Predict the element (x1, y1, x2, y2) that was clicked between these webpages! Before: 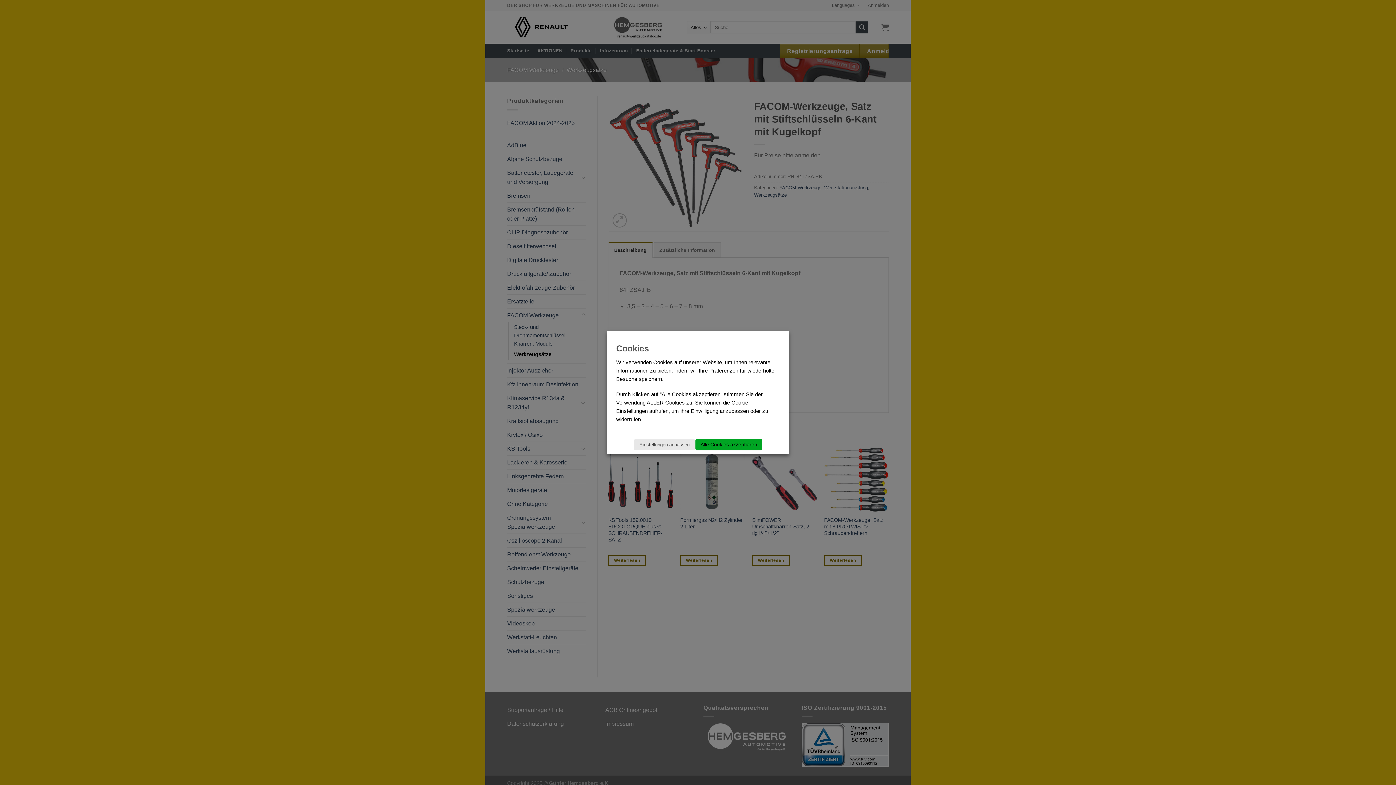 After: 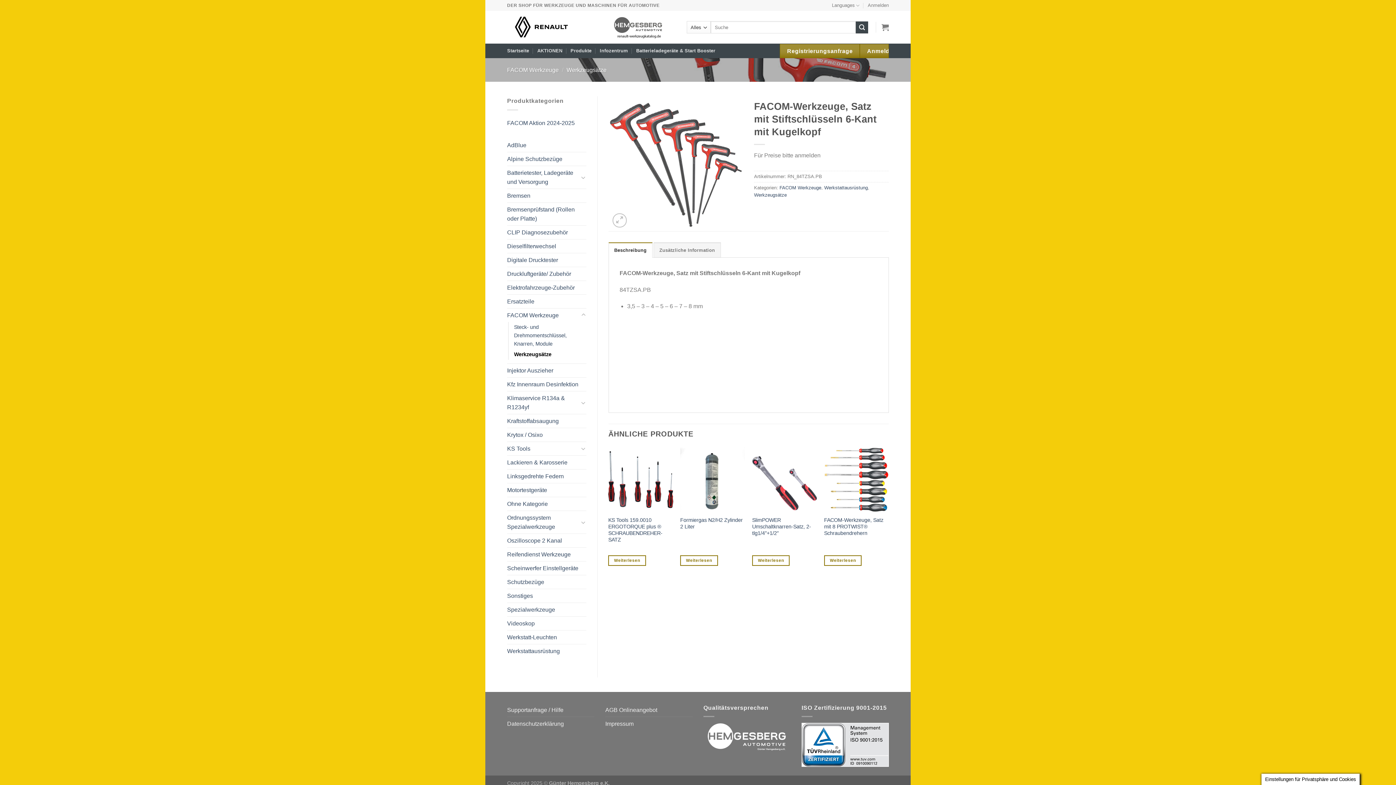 Action: label: Alle Cookies akzeptieren bbox: (695, 439, 762, 450)